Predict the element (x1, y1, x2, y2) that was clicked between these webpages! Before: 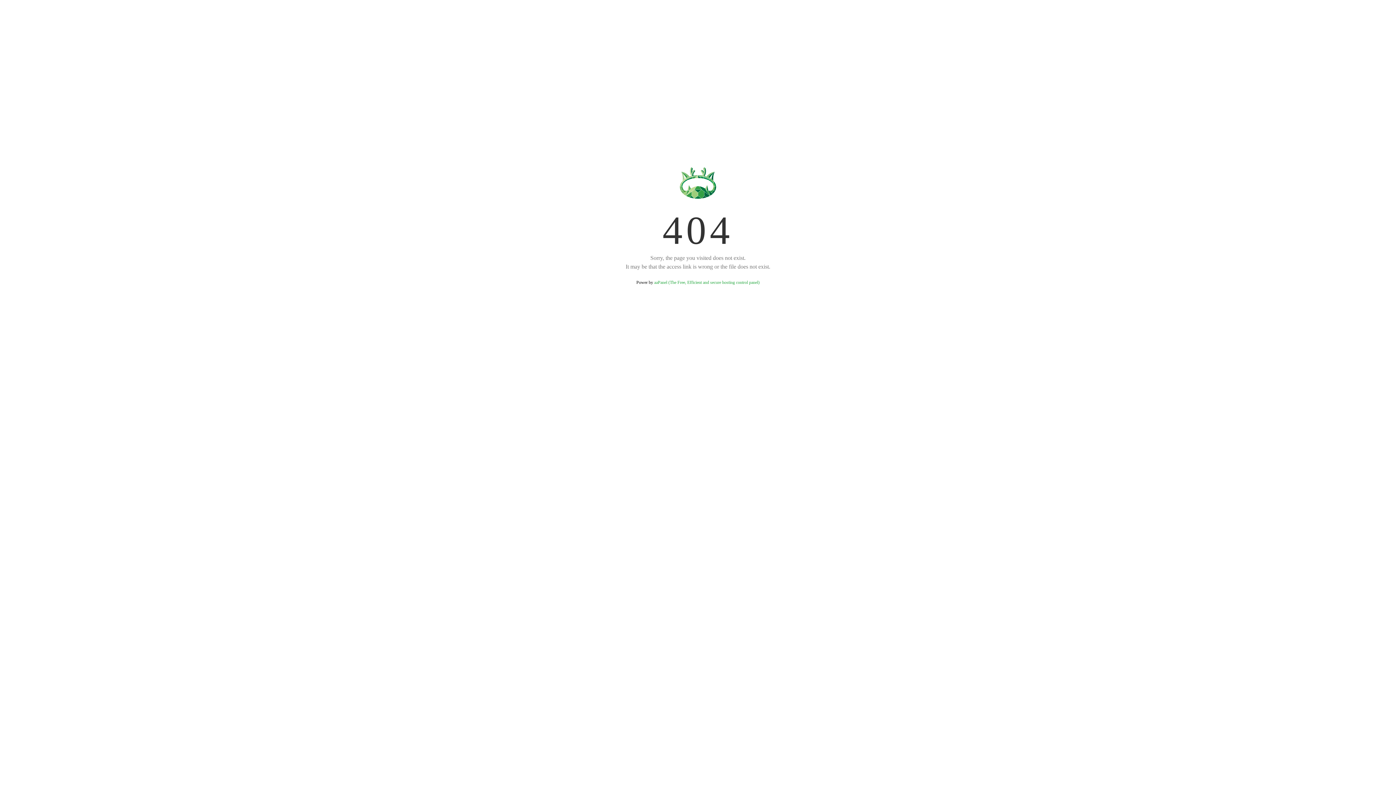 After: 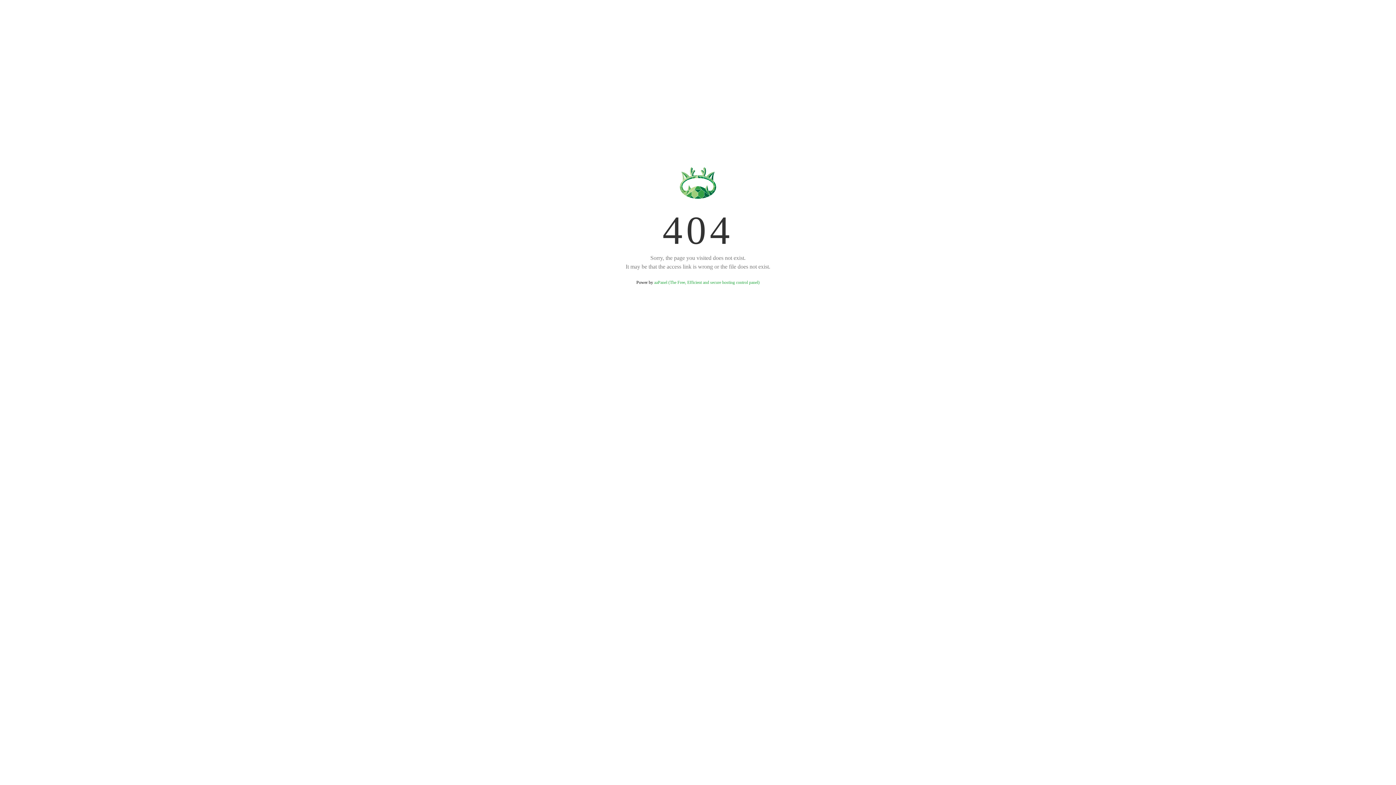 Action: label: aaPanel (The Free, Efficient and secure hosting control panel) bbox: (654, 280, 759, 285)